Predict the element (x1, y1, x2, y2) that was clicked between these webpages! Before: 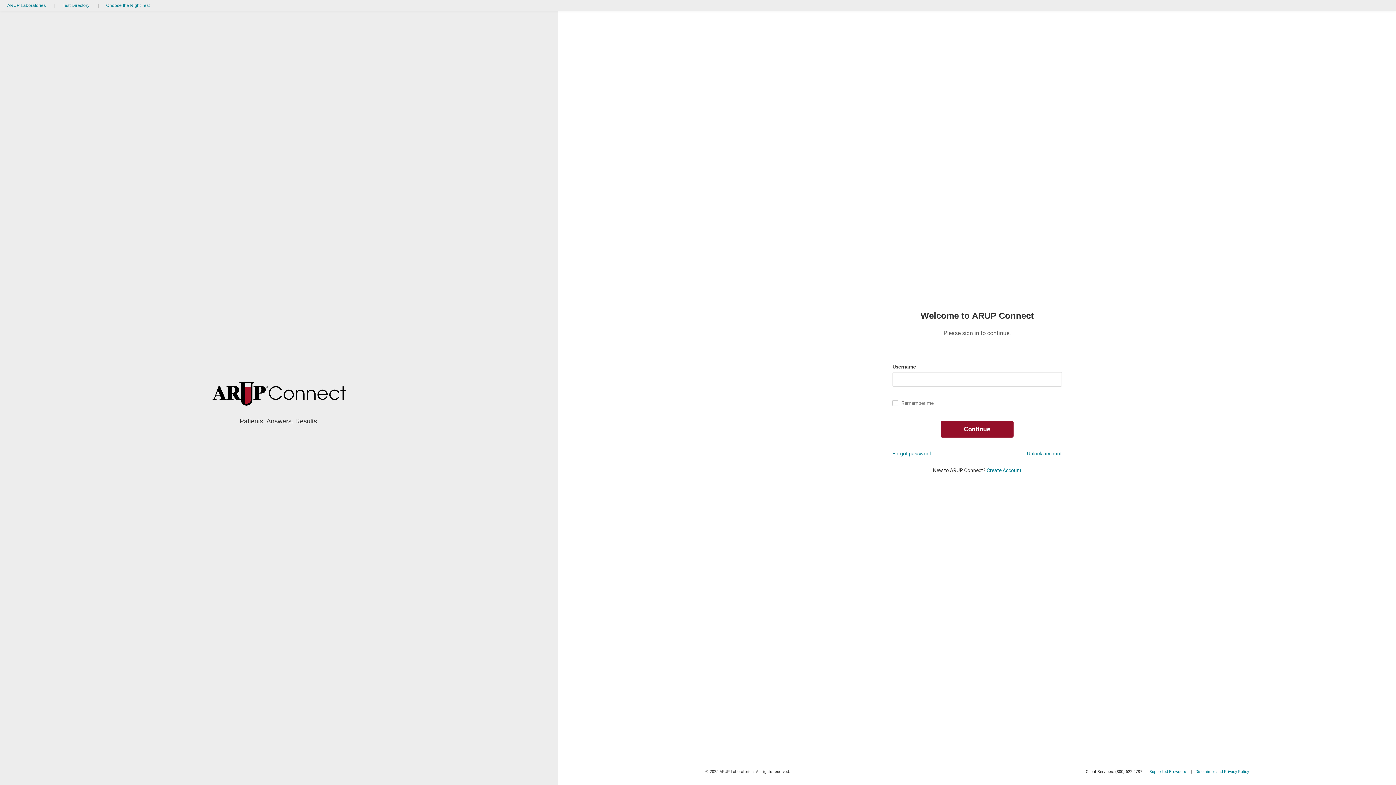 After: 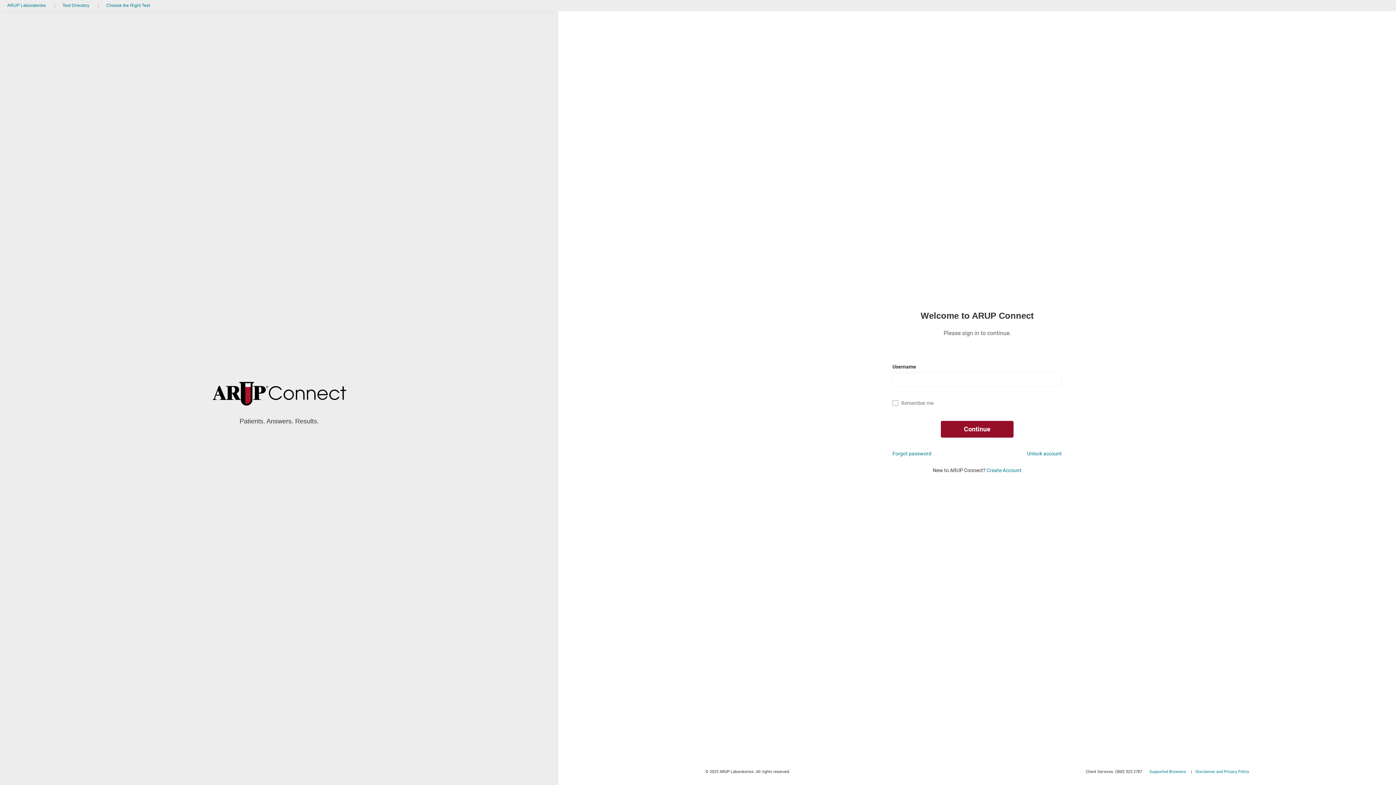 Action: bbox: (1195, 769, 1249, 774) label: Disclaimer and Privacy Policy